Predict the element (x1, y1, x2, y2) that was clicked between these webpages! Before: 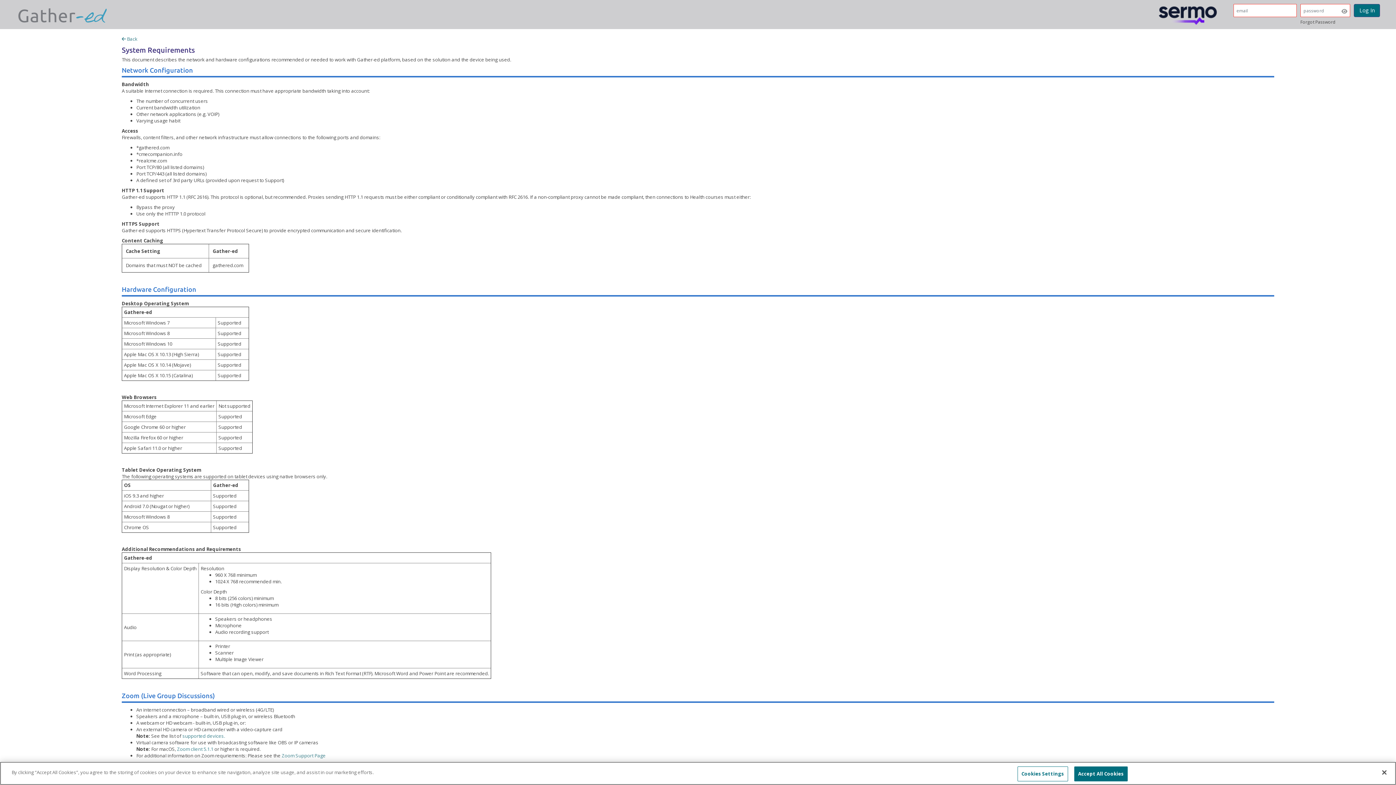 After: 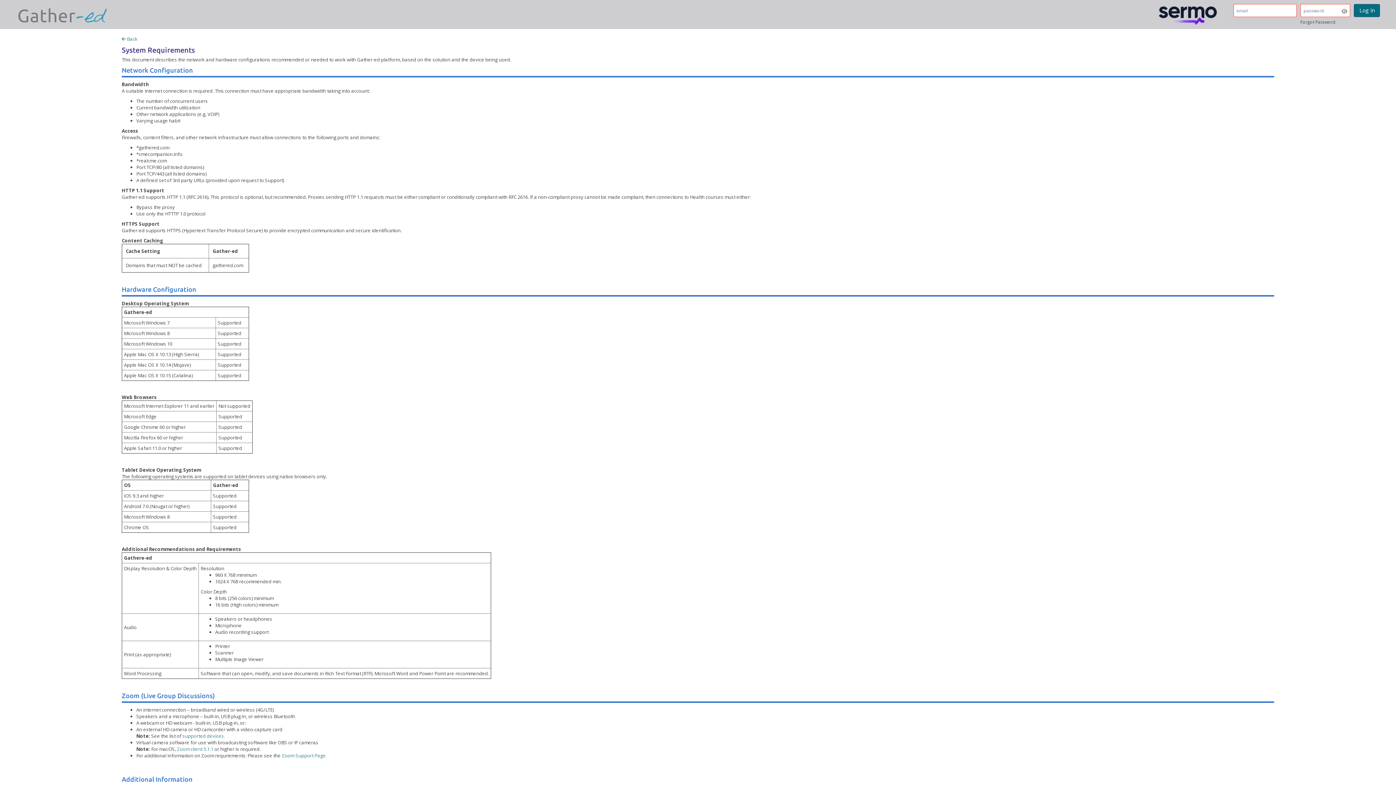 Action: label: Accept All Cookies bbox: (1074, 766, 1128, 781)